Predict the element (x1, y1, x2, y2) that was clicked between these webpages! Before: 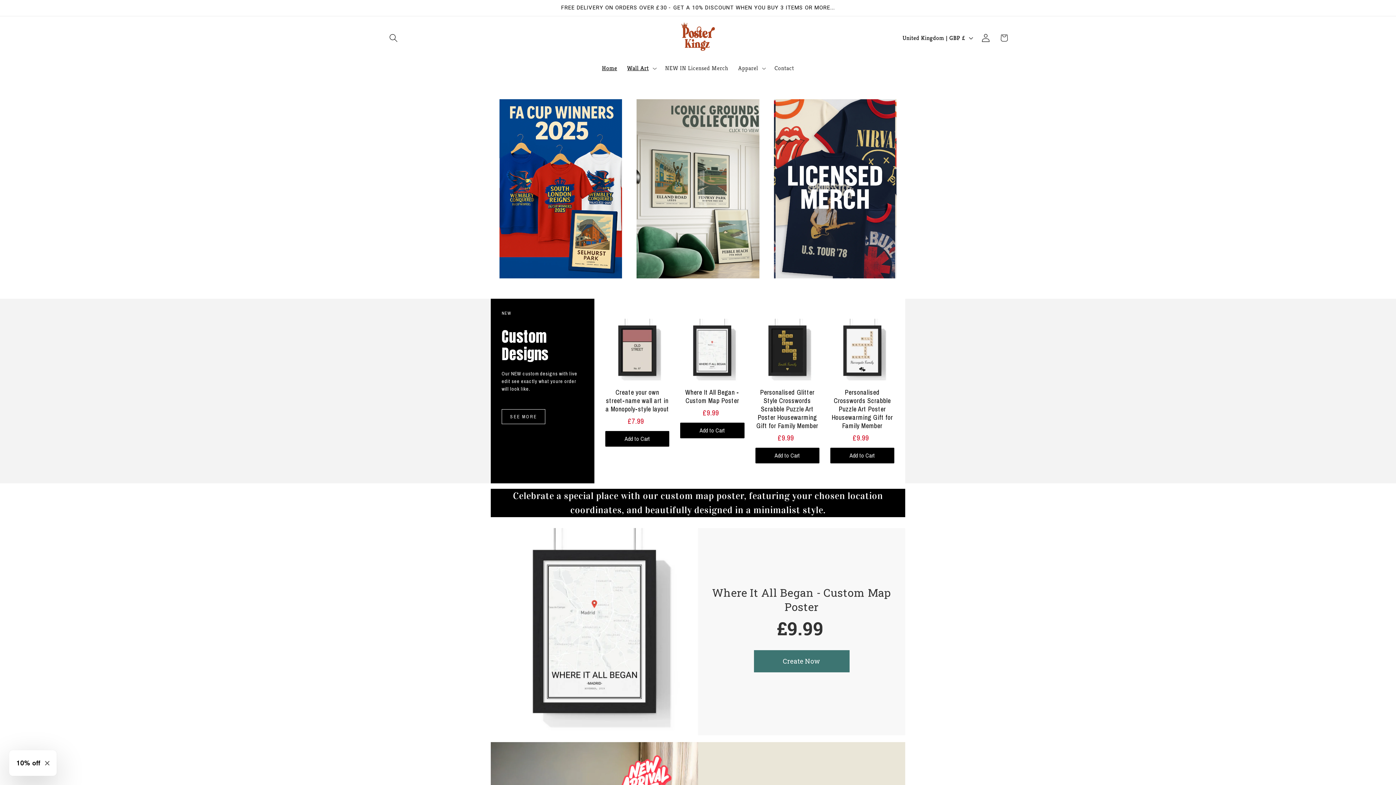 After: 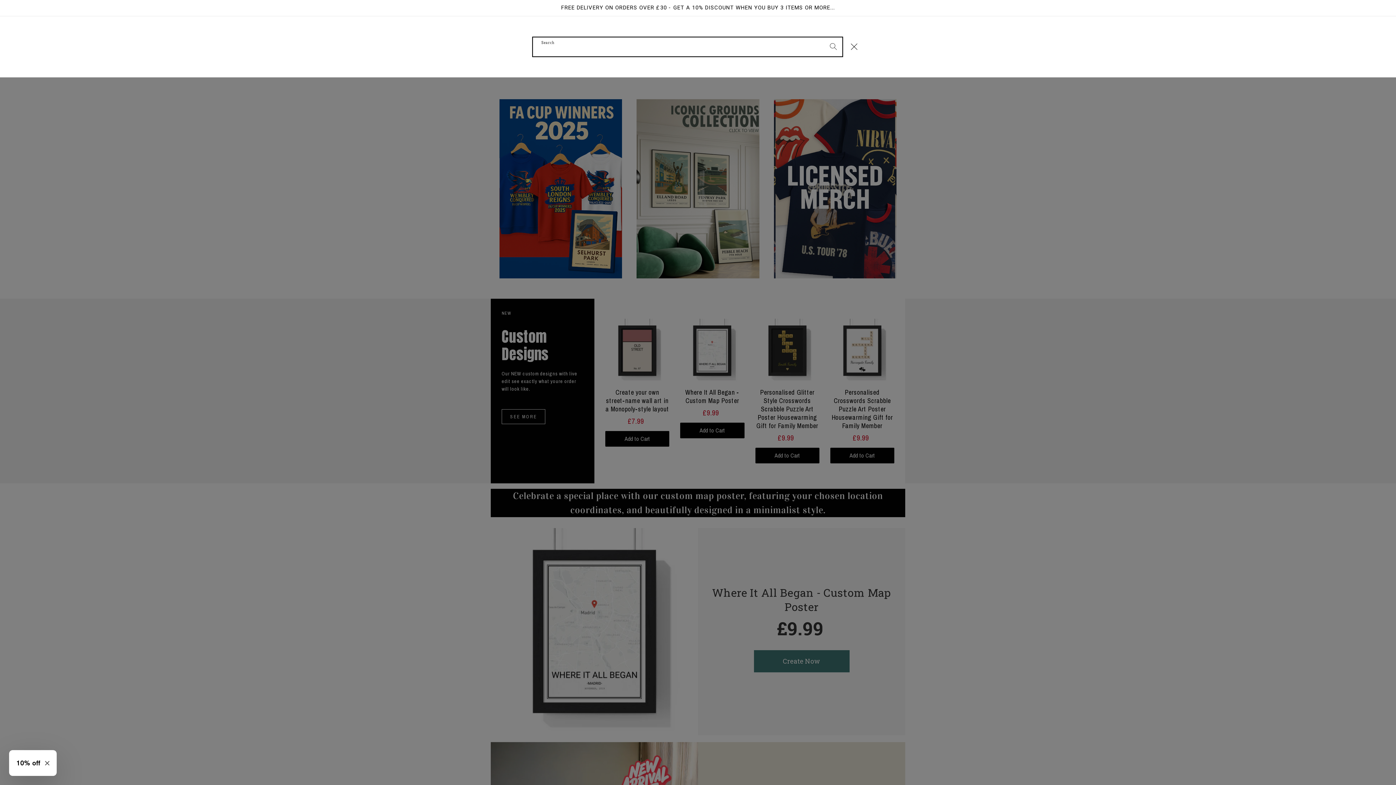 Action: bbox: (384, 28, 402, 47) label: Search